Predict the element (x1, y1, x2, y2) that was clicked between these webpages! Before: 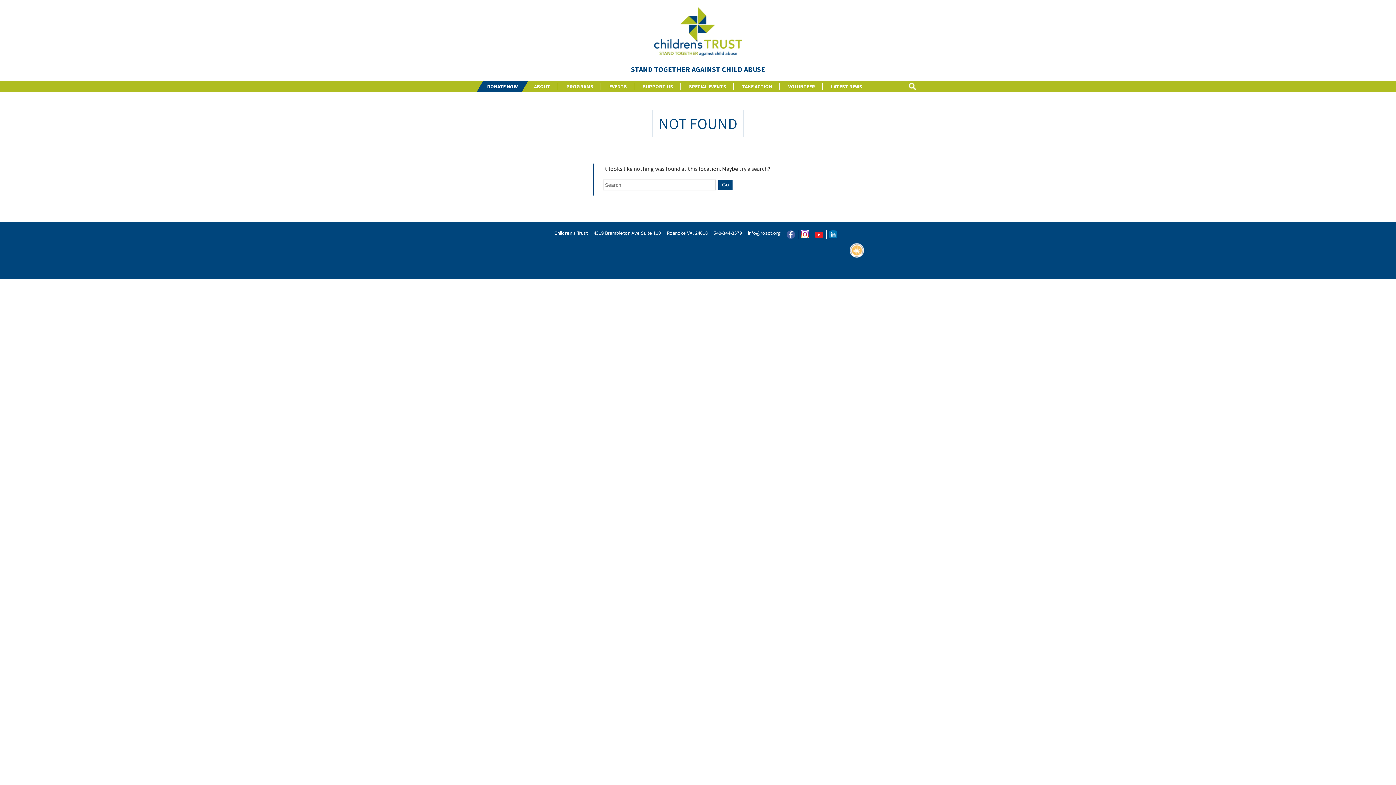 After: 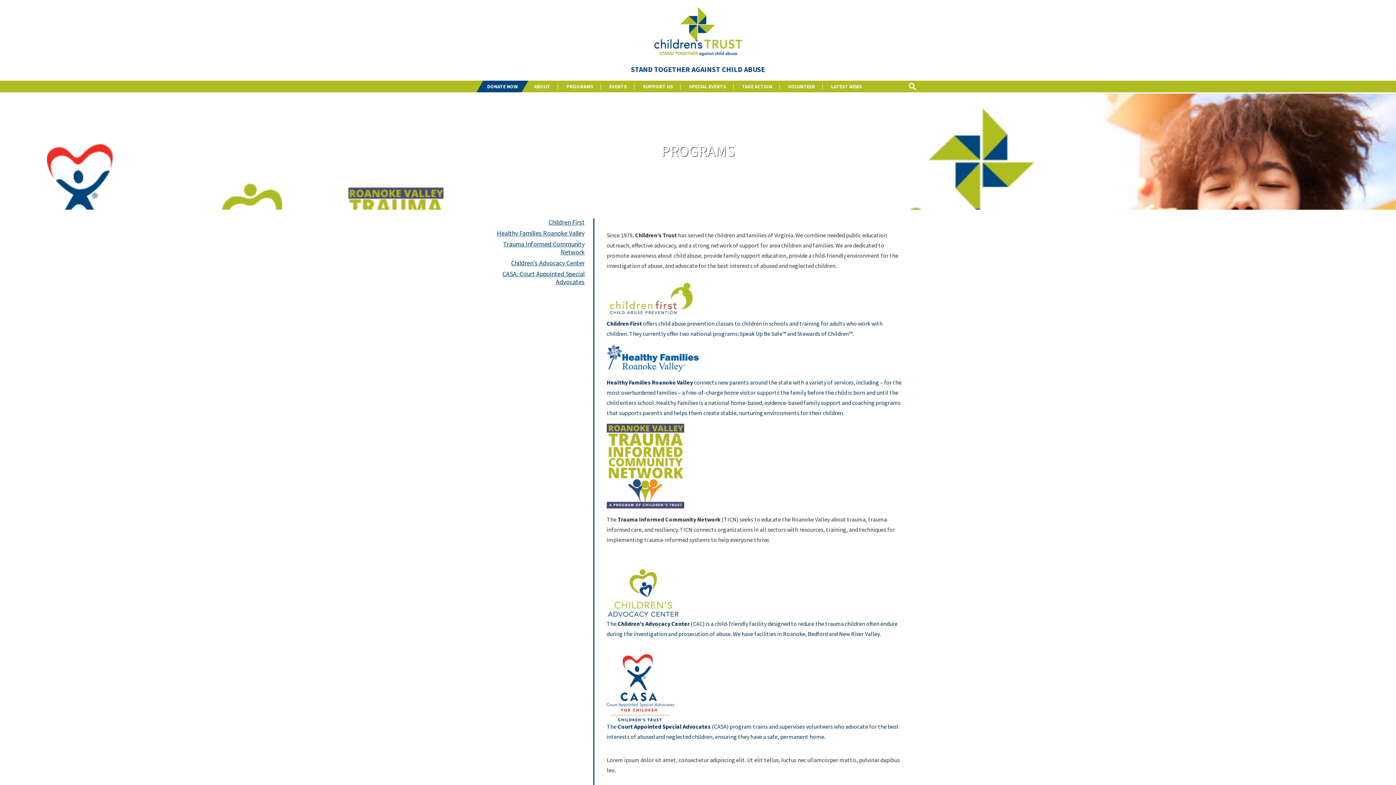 Action: bbox: (566, 83, 593, 89) label: PROGRAMS